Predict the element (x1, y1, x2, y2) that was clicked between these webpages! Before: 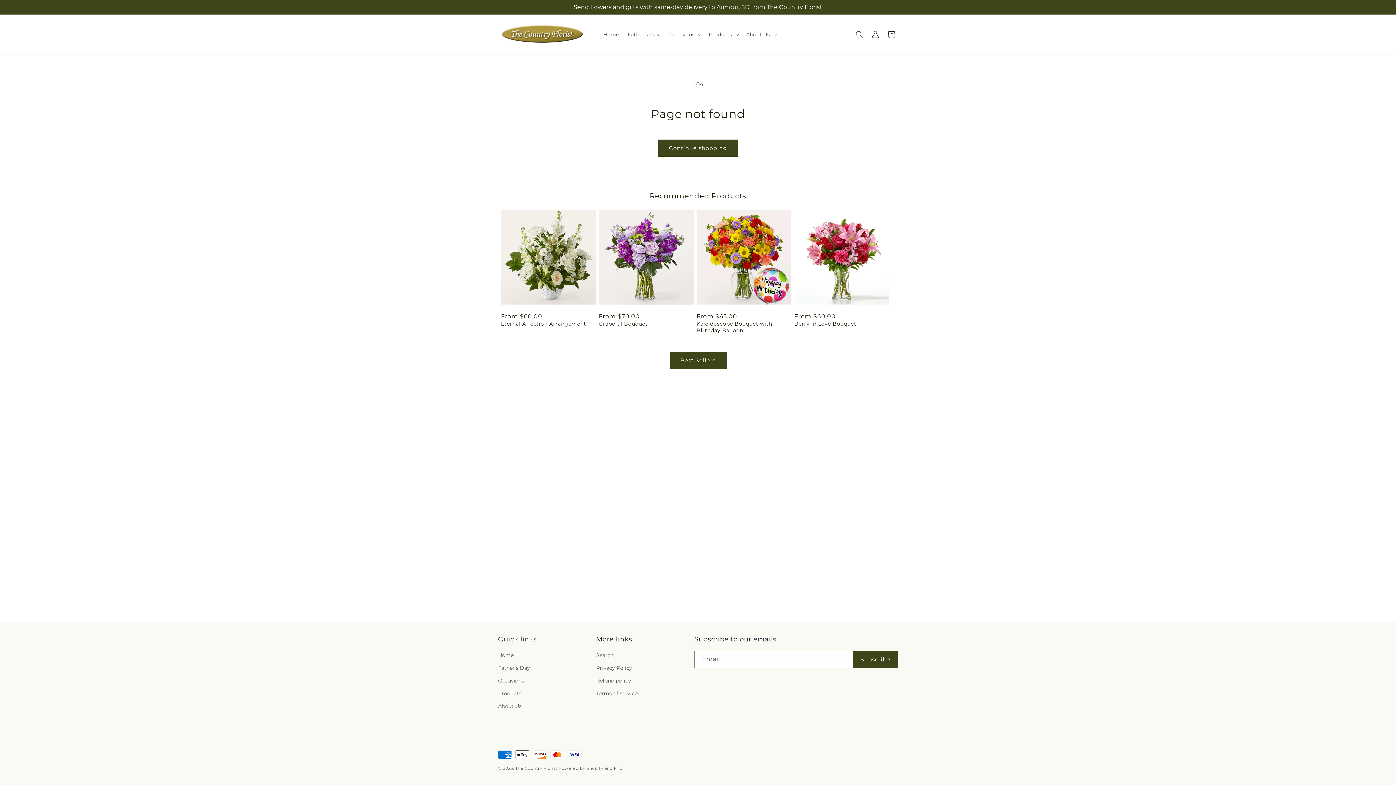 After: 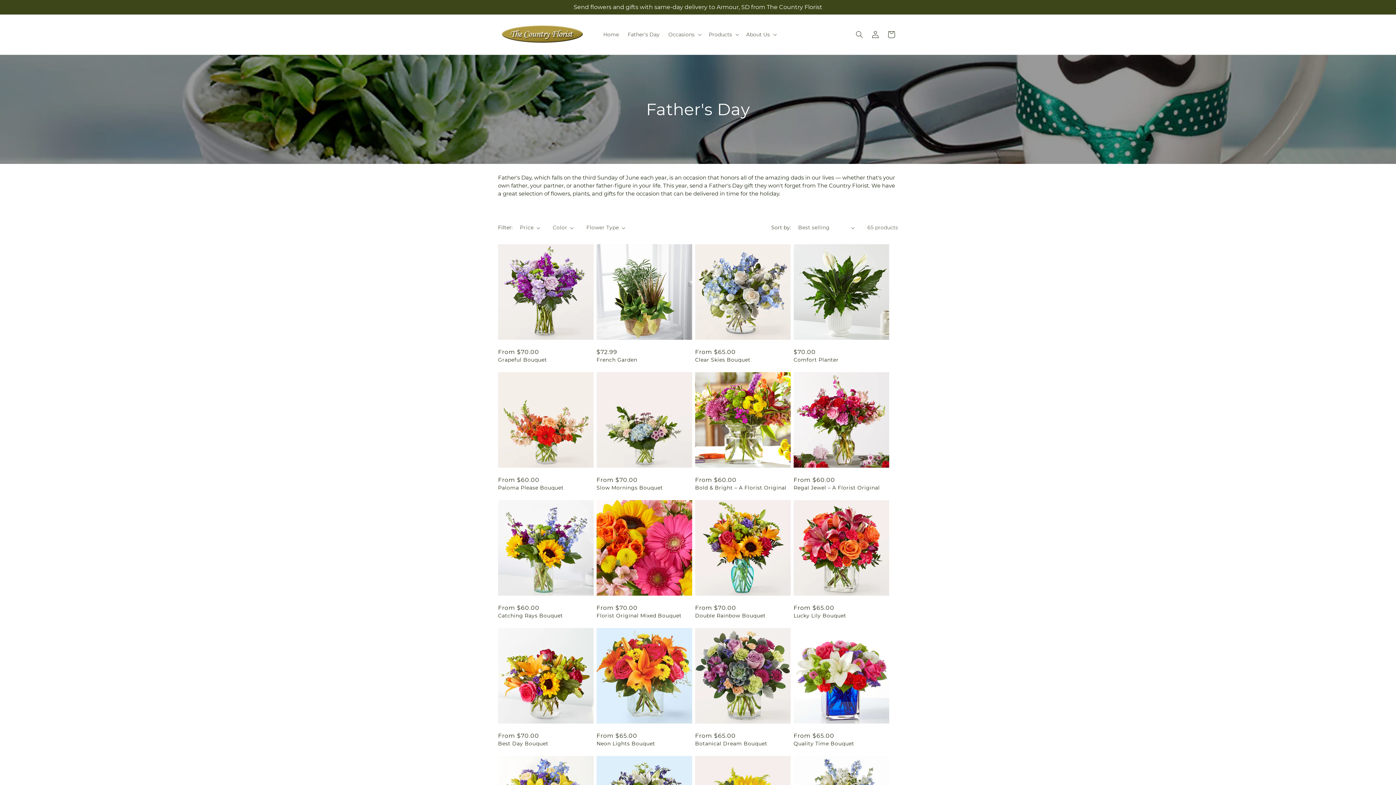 Action: bbox: (498, 662, 530, 674) label: Father's Day